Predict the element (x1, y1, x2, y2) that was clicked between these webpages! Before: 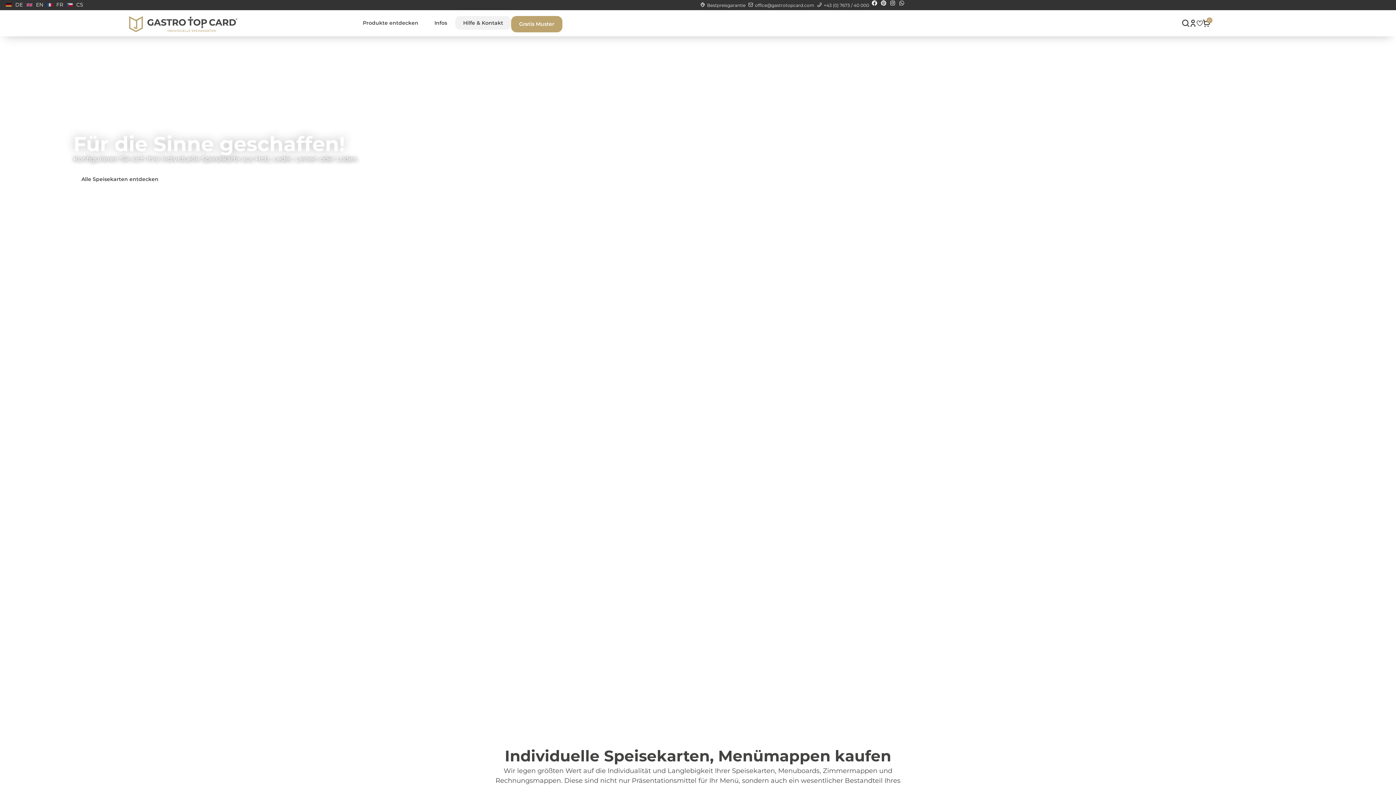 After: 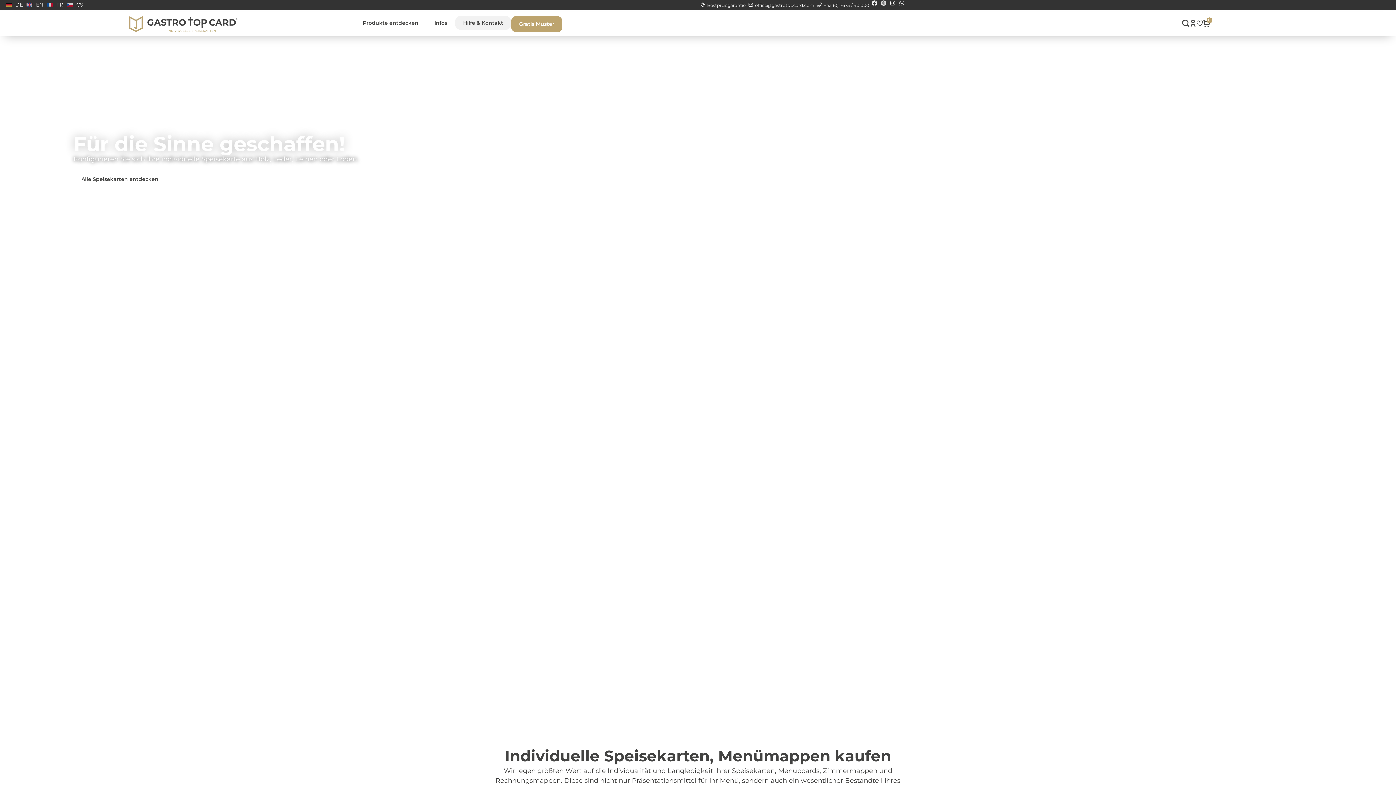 Action: bbox: (880, 0, 887, 6) label: Pinterest